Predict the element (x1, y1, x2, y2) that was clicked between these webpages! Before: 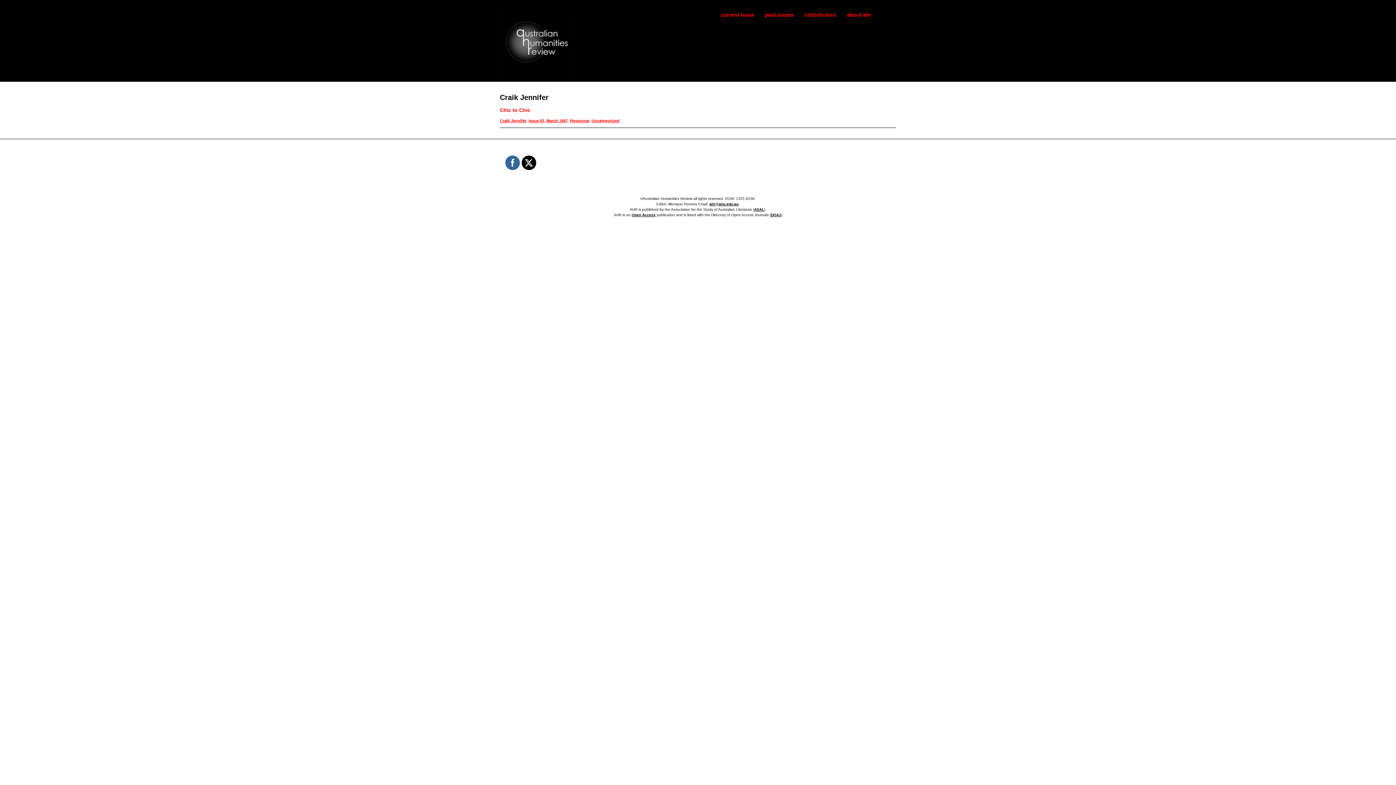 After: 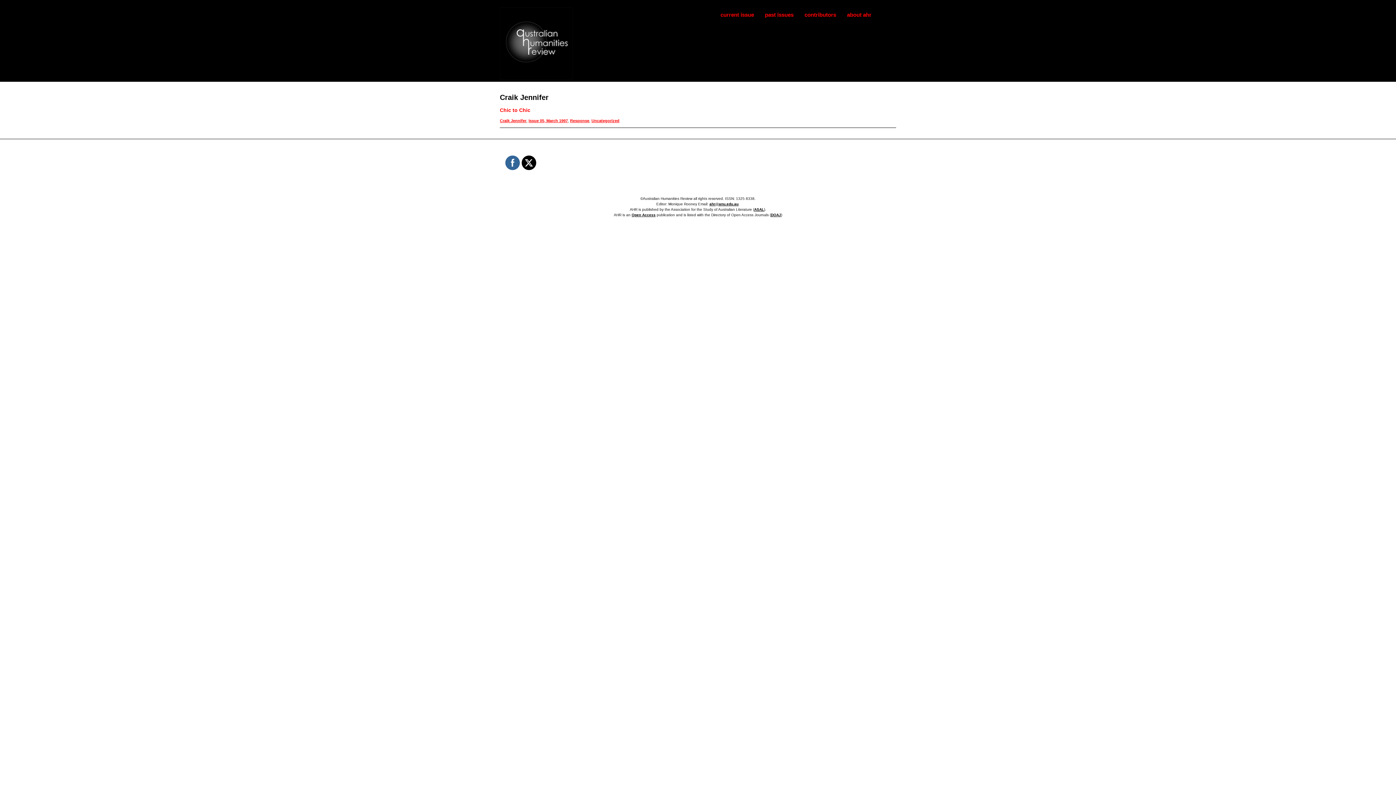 Action: bbox: (505, 155, 520, 170)